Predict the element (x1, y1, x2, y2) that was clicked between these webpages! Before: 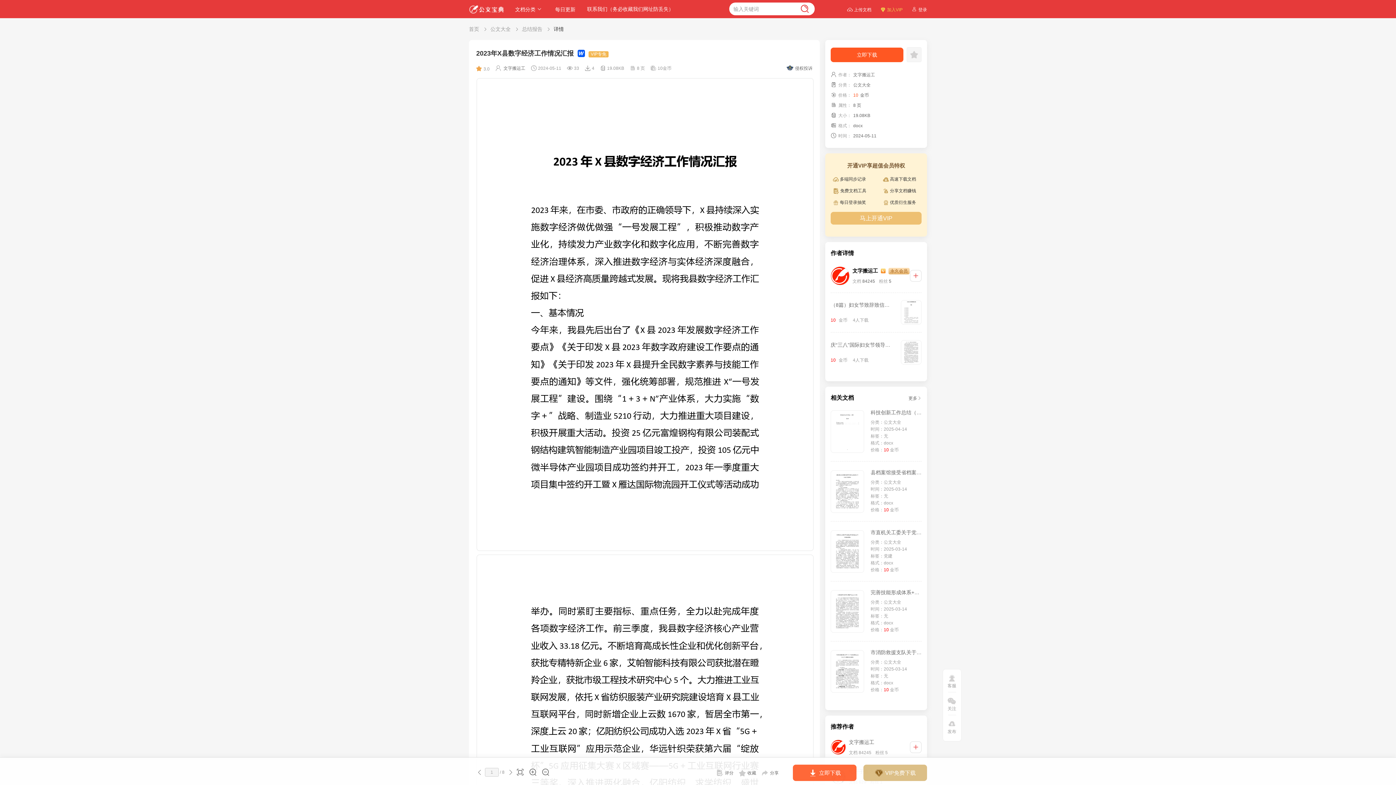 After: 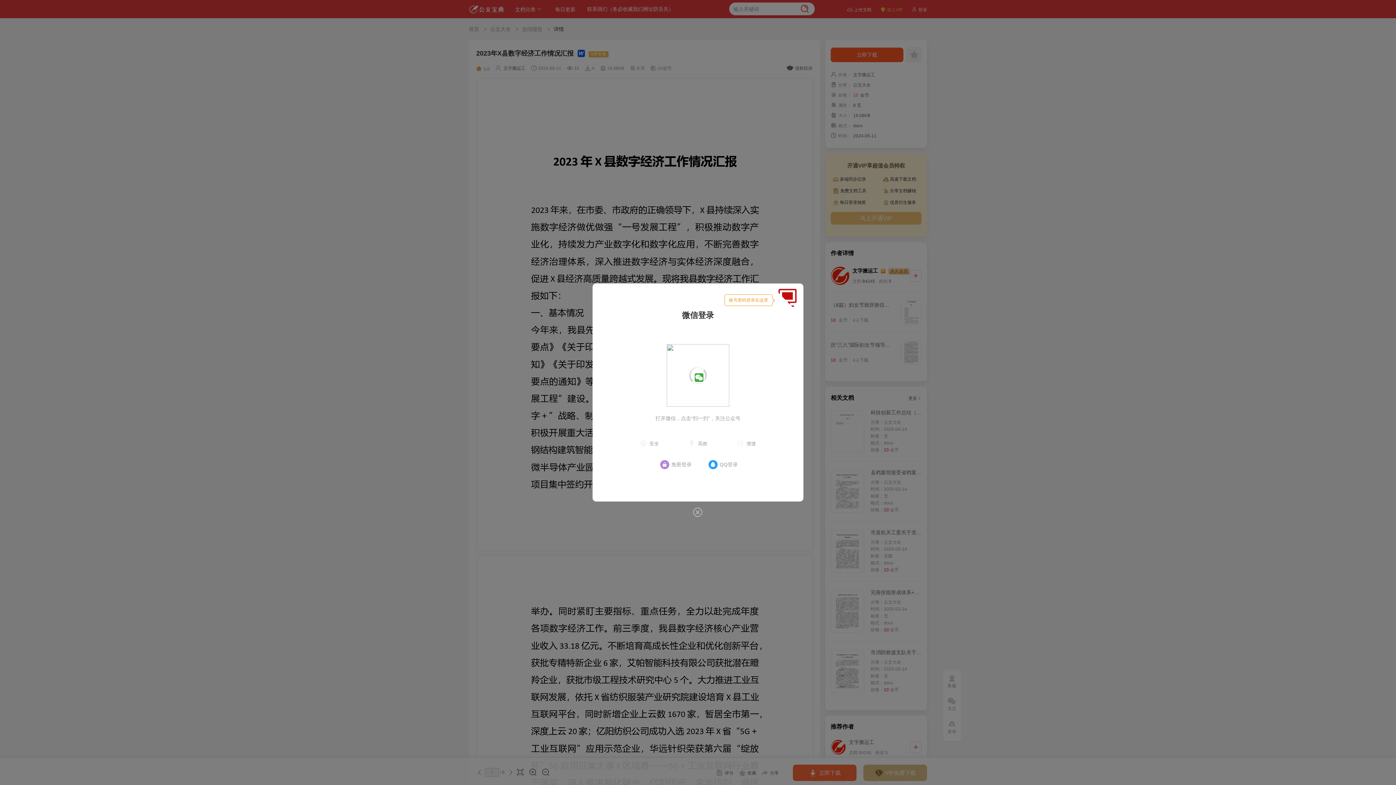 Action: bbox: (863, 765, 927, 781) label: VIP免费下载